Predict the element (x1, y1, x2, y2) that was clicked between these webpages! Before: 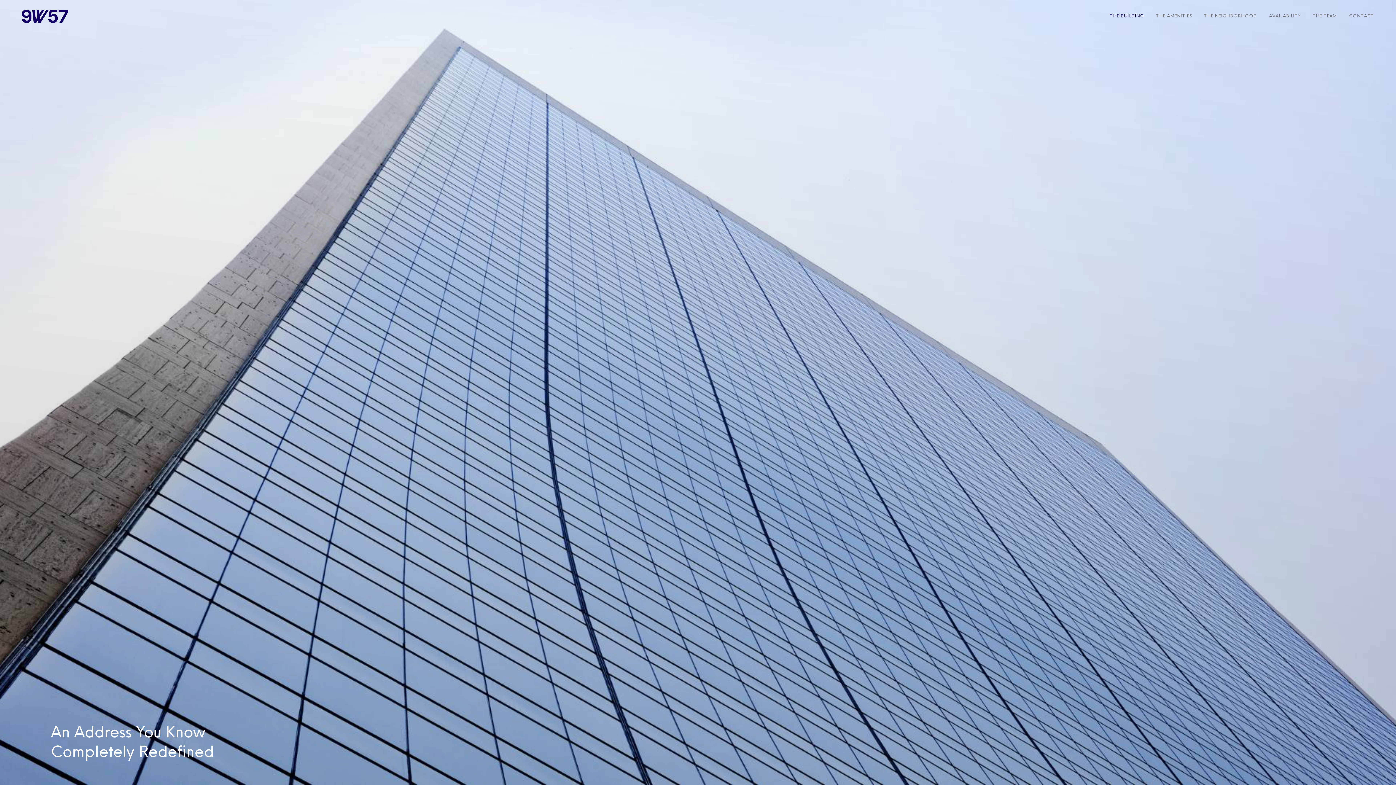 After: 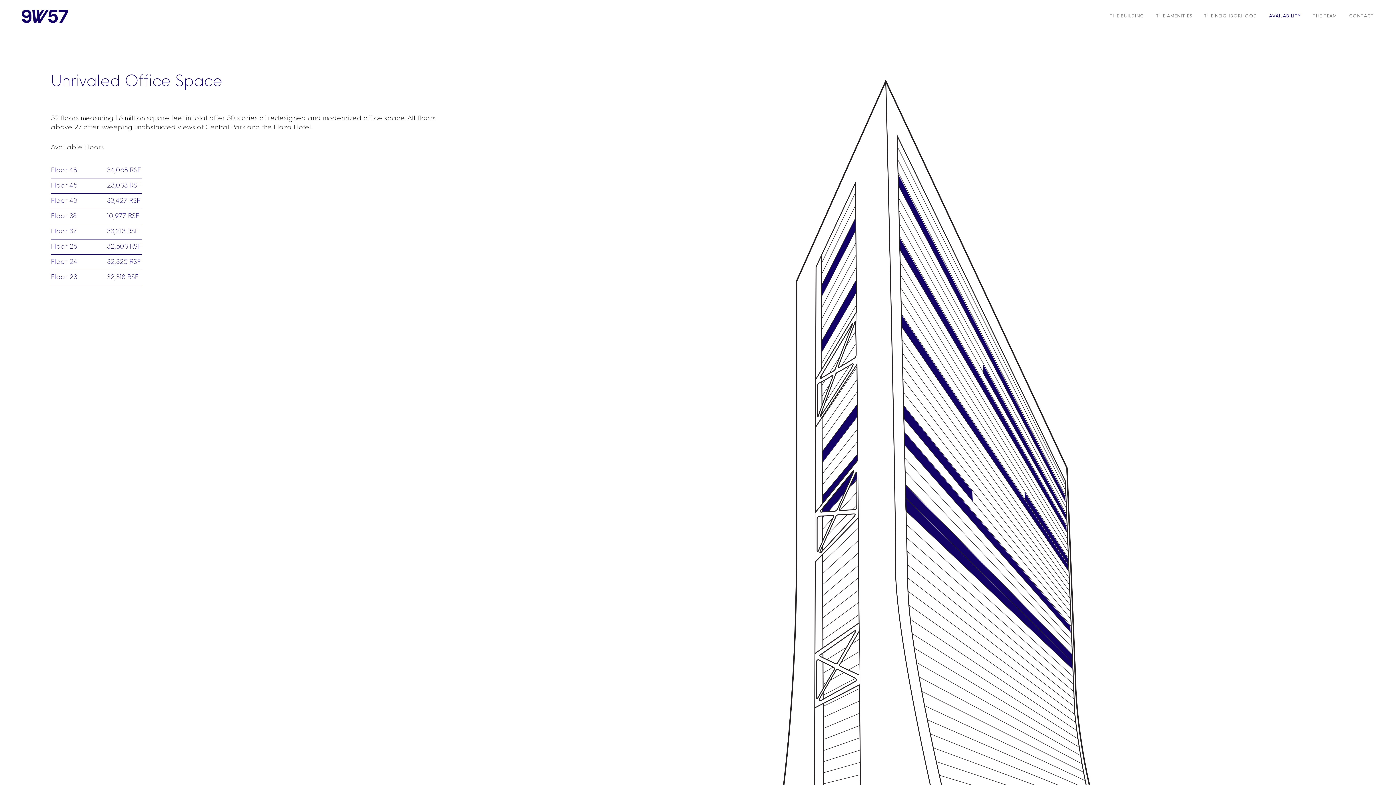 Action: bbox: (1269, 14, 1301, 18) label: AVAILABILITY